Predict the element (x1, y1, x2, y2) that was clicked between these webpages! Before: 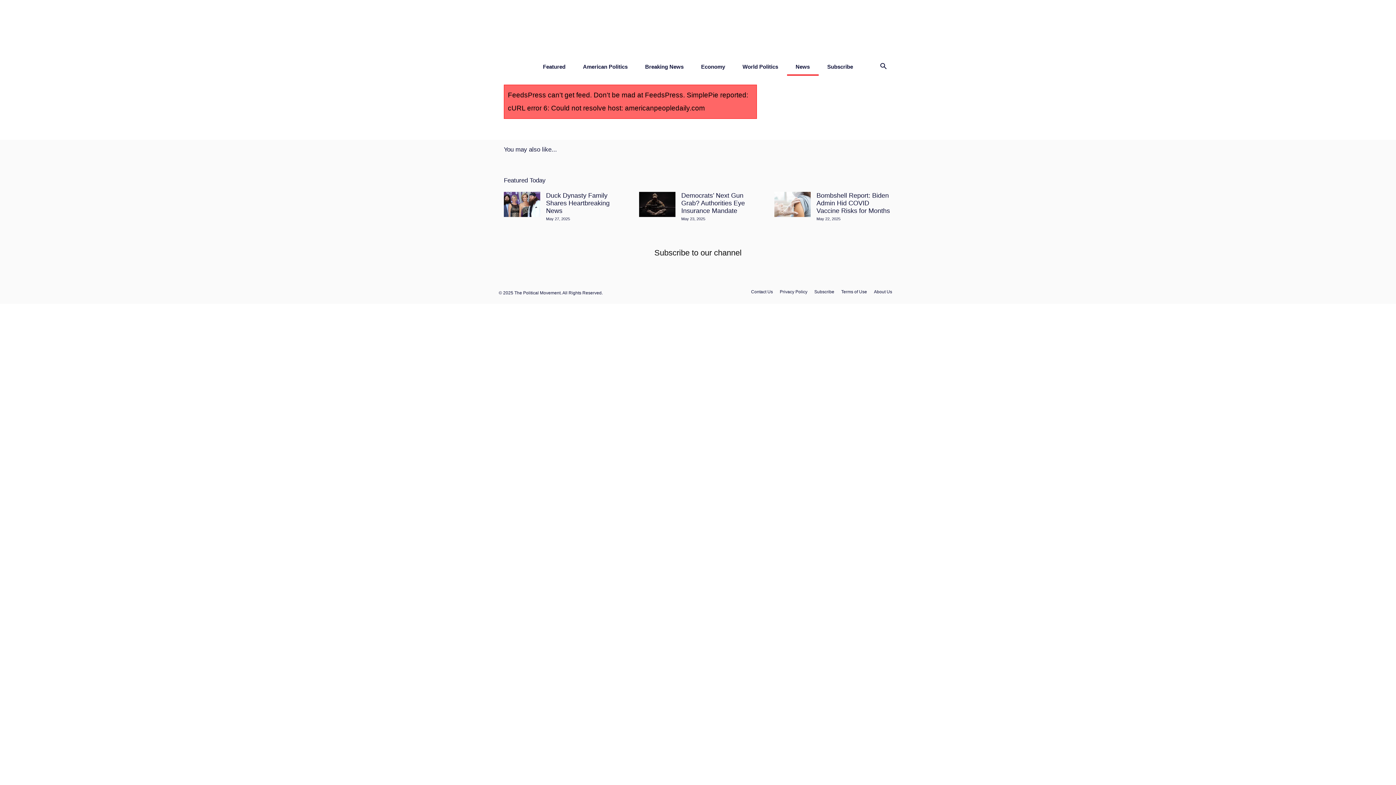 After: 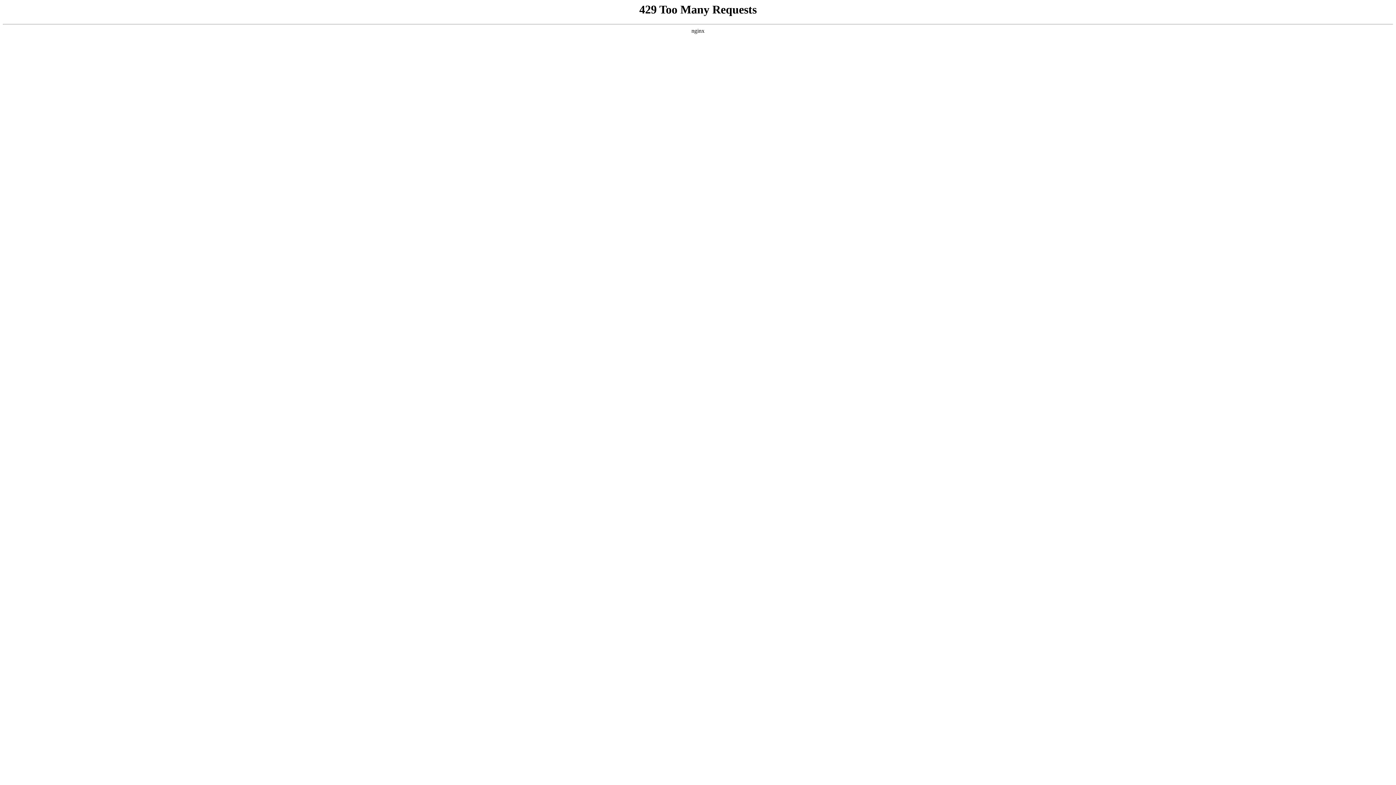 Action: label: Economy bbox: (692, 58, 734, 75)